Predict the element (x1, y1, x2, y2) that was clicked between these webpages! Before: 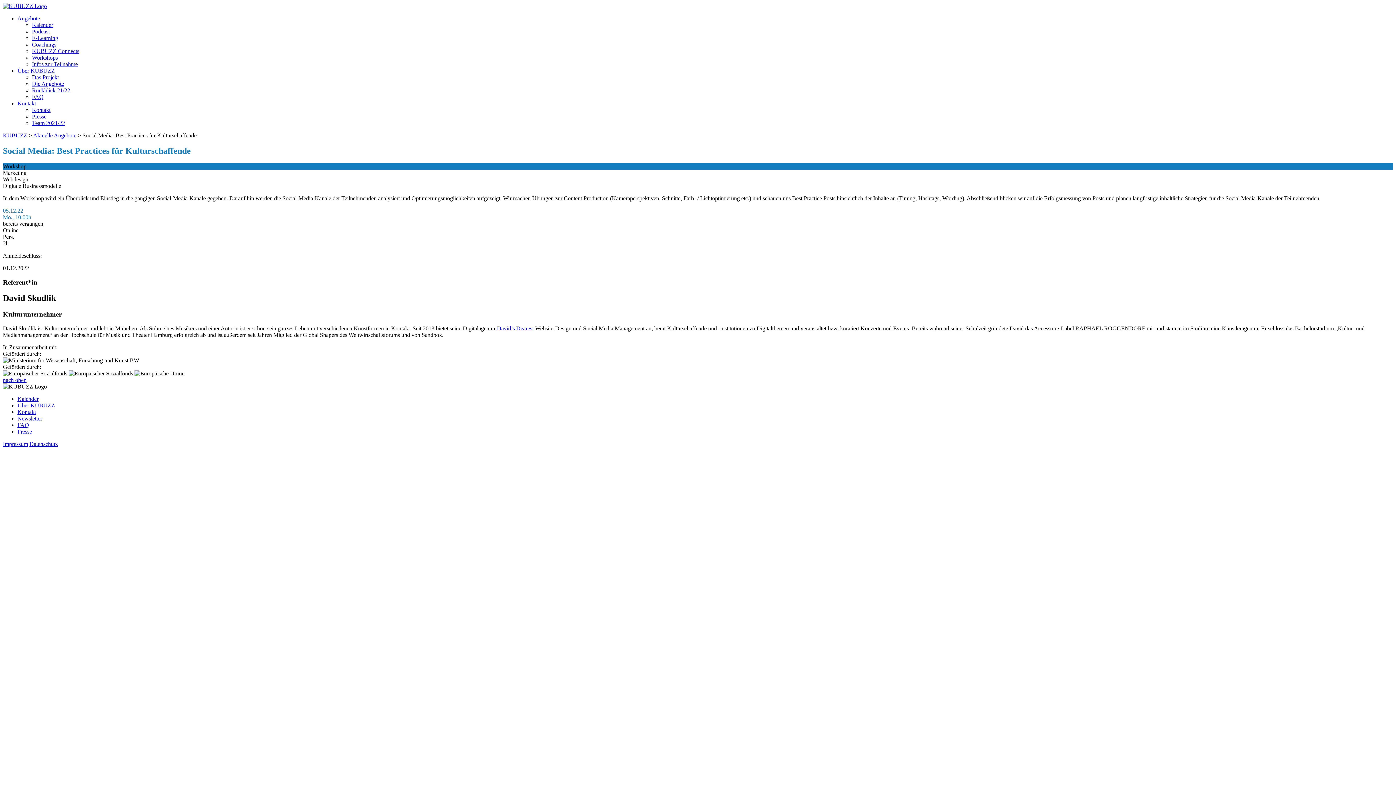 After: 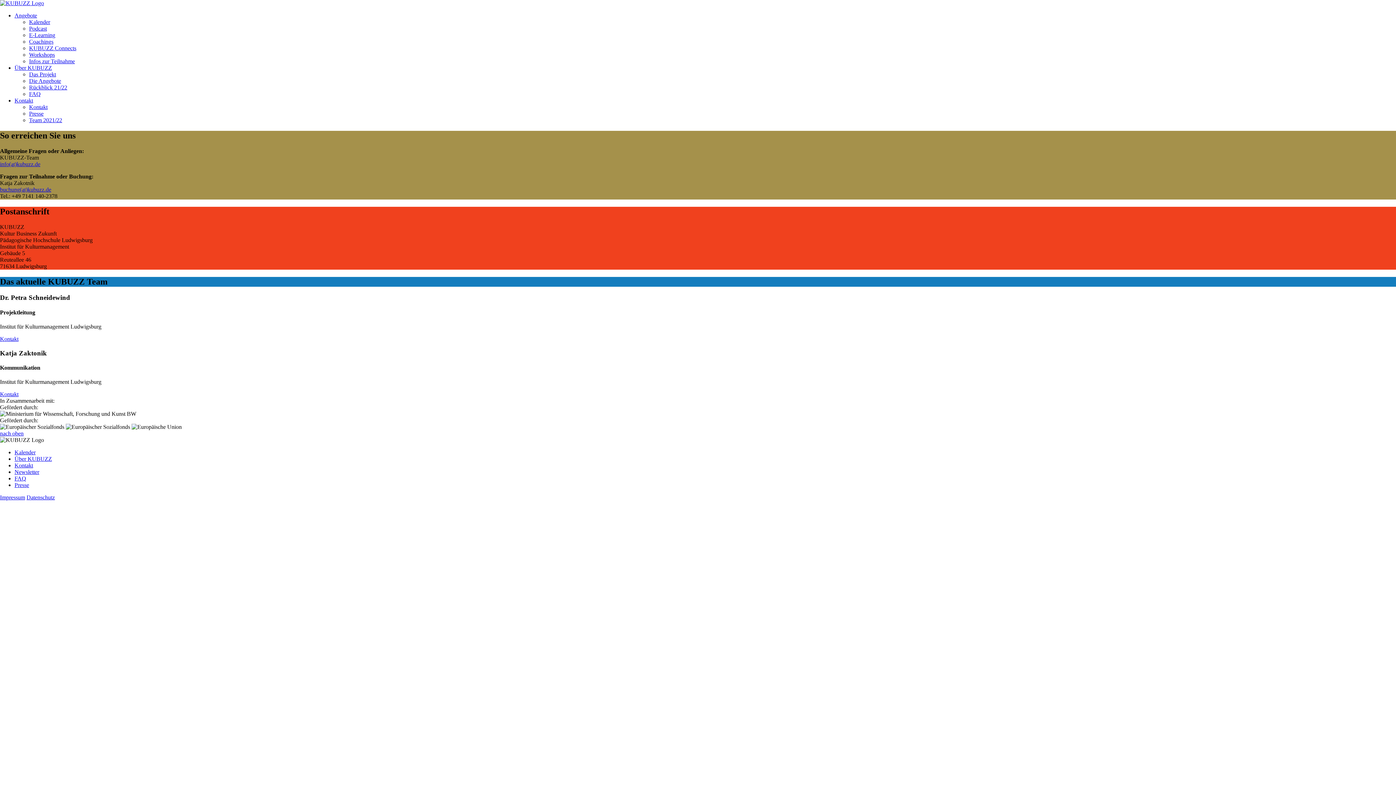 Action: bbox: (17, 100, 36, 106) label: Kontakt